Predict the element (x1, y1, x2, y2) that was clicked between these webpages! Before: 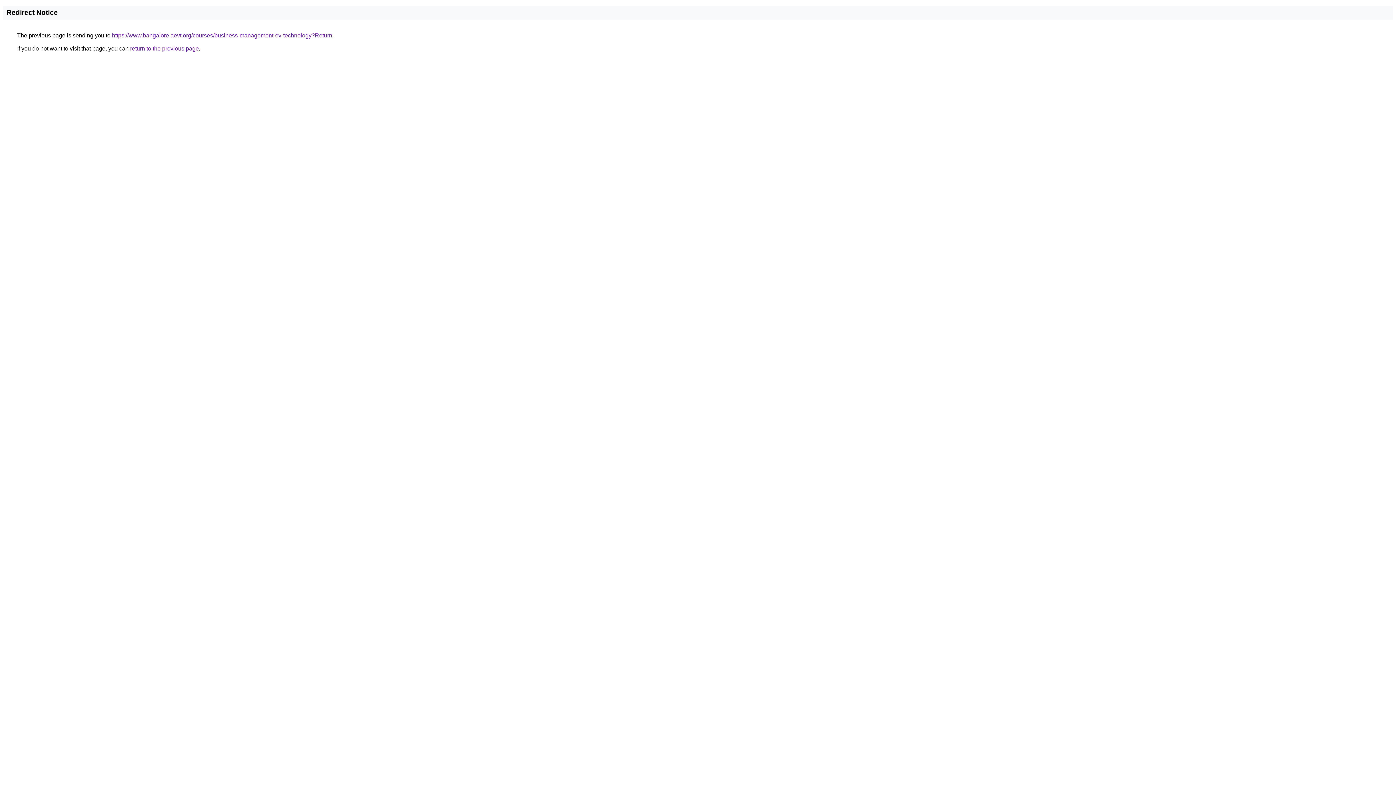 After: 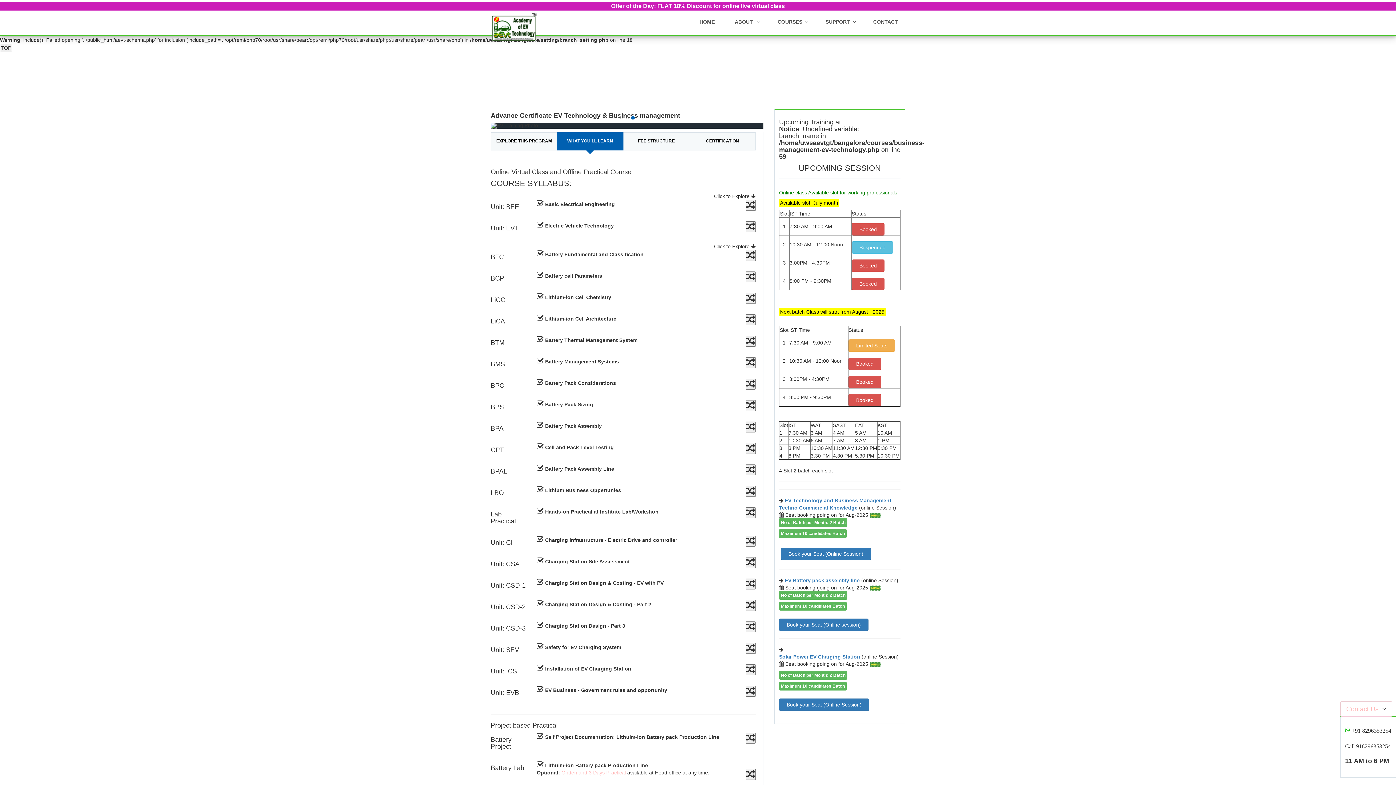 Action: bbox: (112, 32, 332, 38) label: https://www.bangalore.aevt.org/courses/business-management-ev-technology?Return